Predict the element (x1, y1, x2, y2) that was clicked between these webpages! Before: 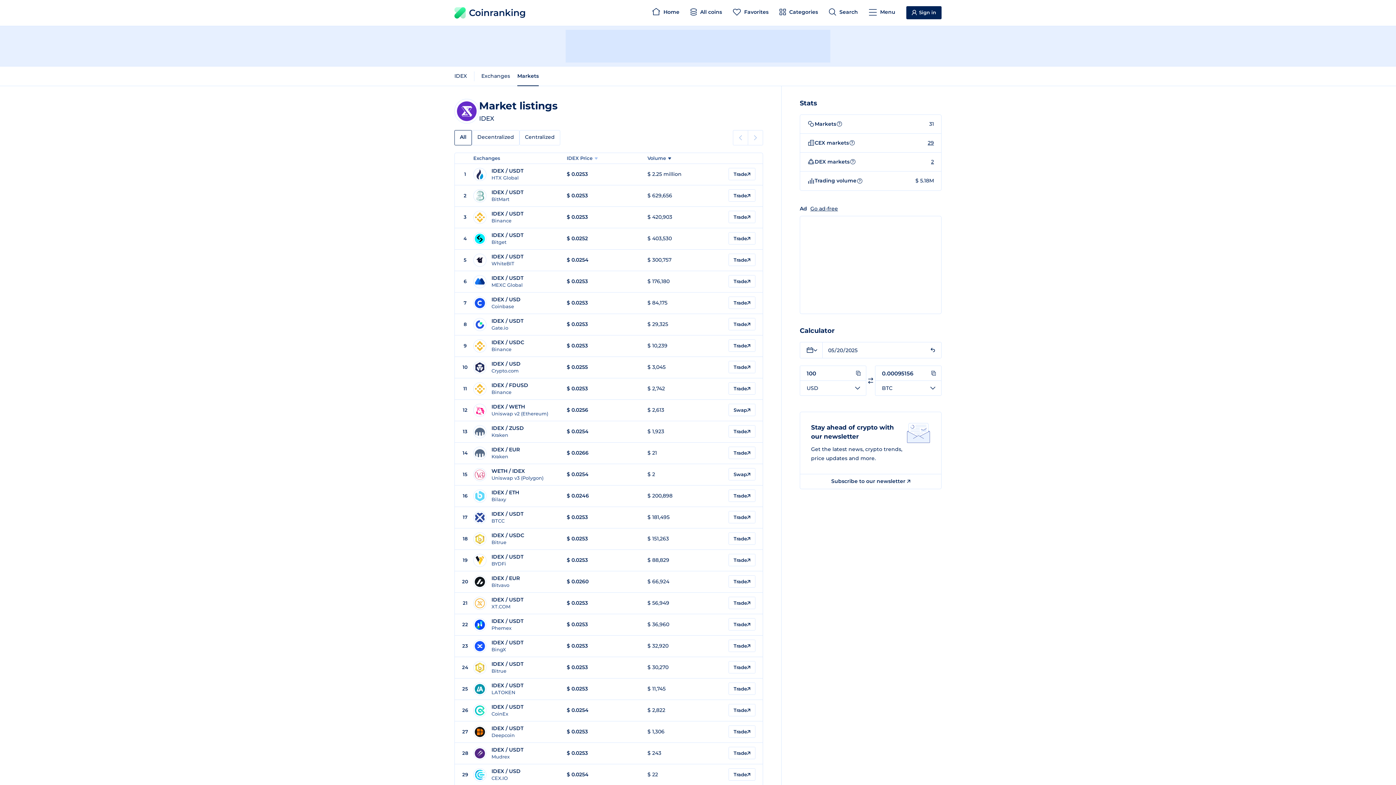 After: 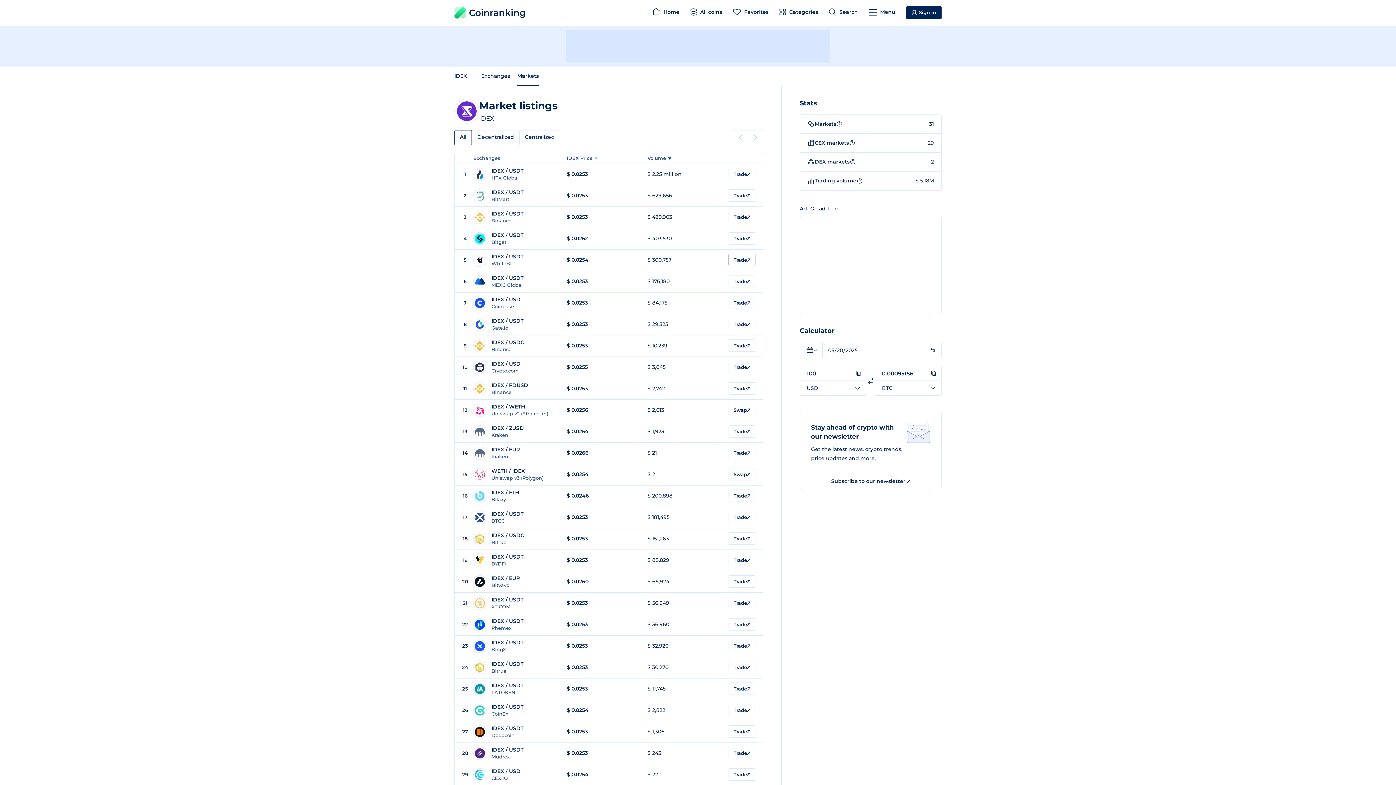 Action: label: Trade bbox: (728, 253, 755, 266)